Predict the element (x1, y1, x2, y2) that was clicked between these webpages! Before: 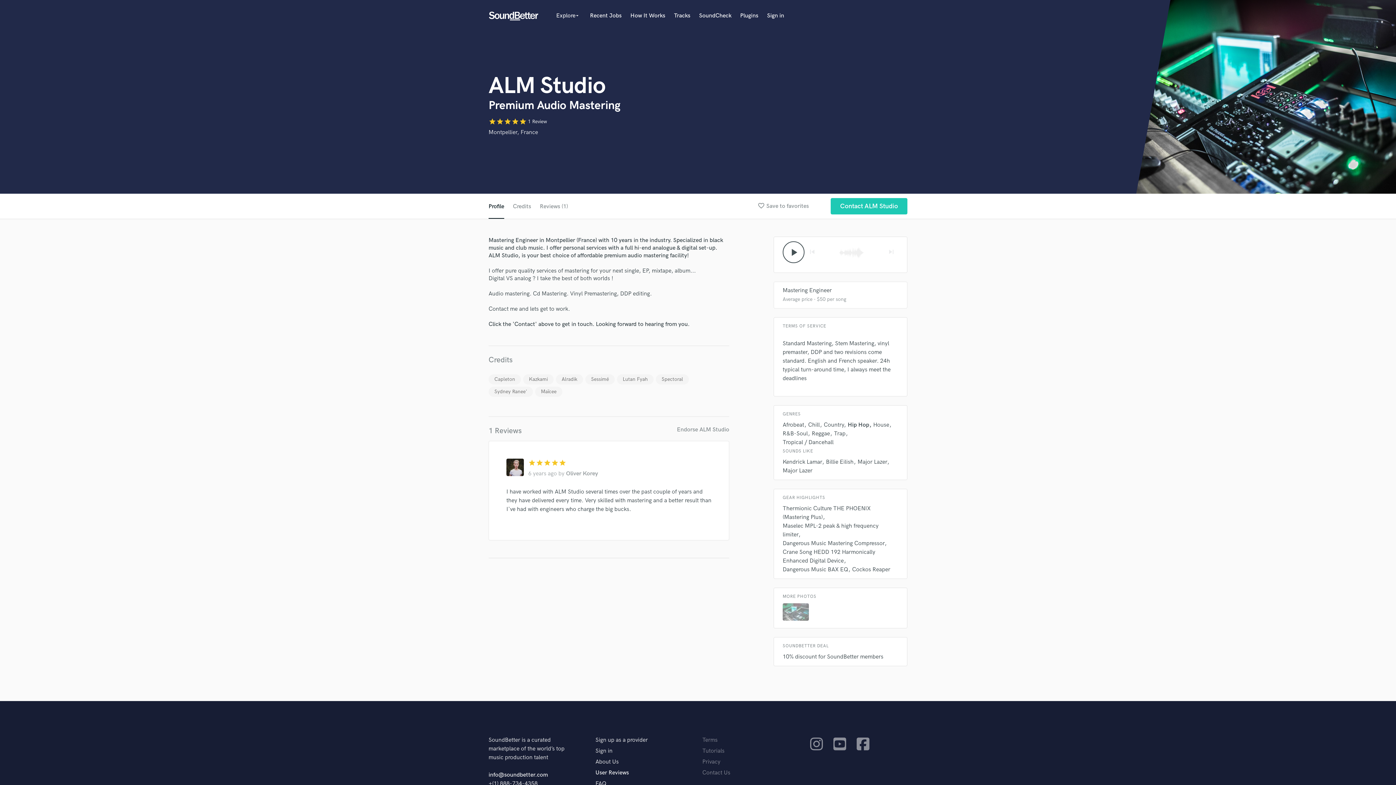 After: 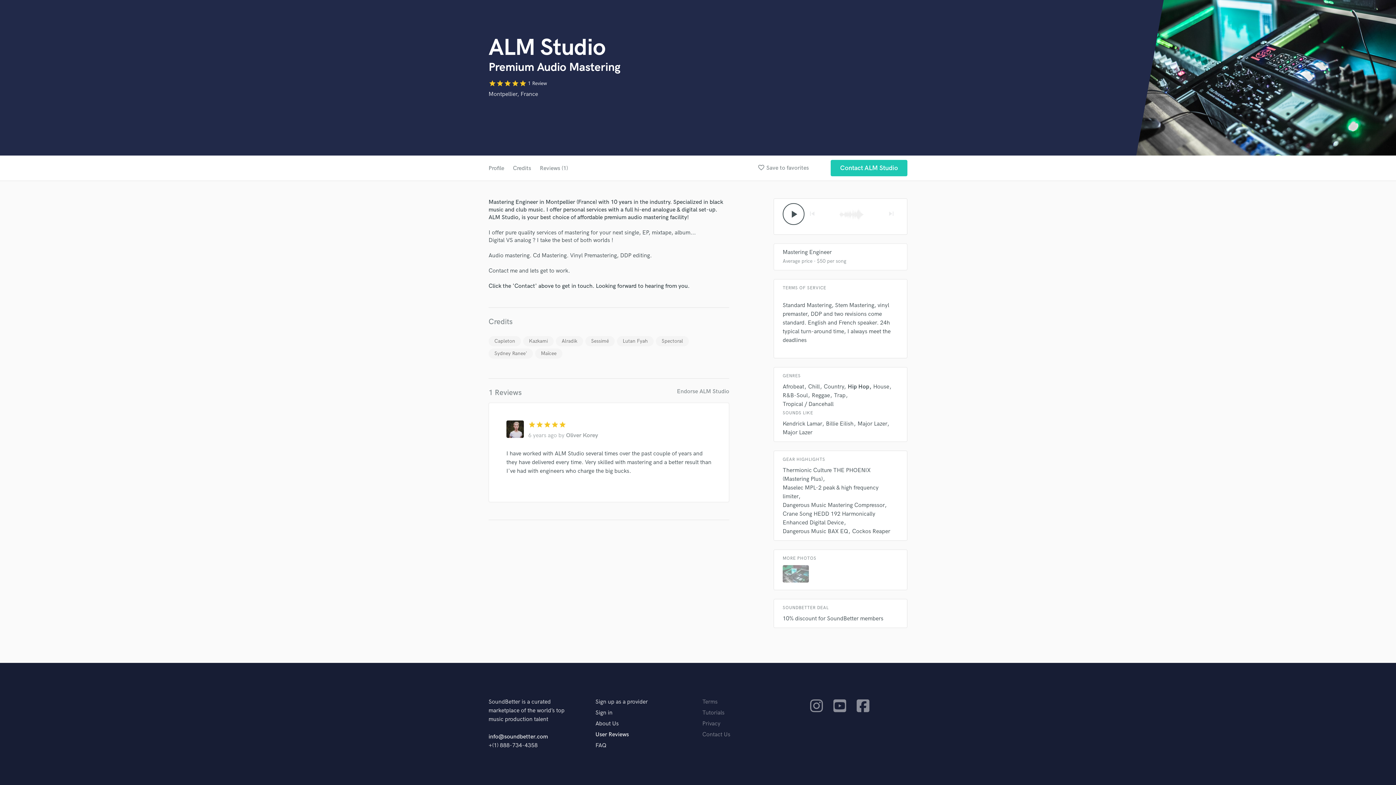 Action: bbox: (540, 203, 568, 210) label: Reviews (1)